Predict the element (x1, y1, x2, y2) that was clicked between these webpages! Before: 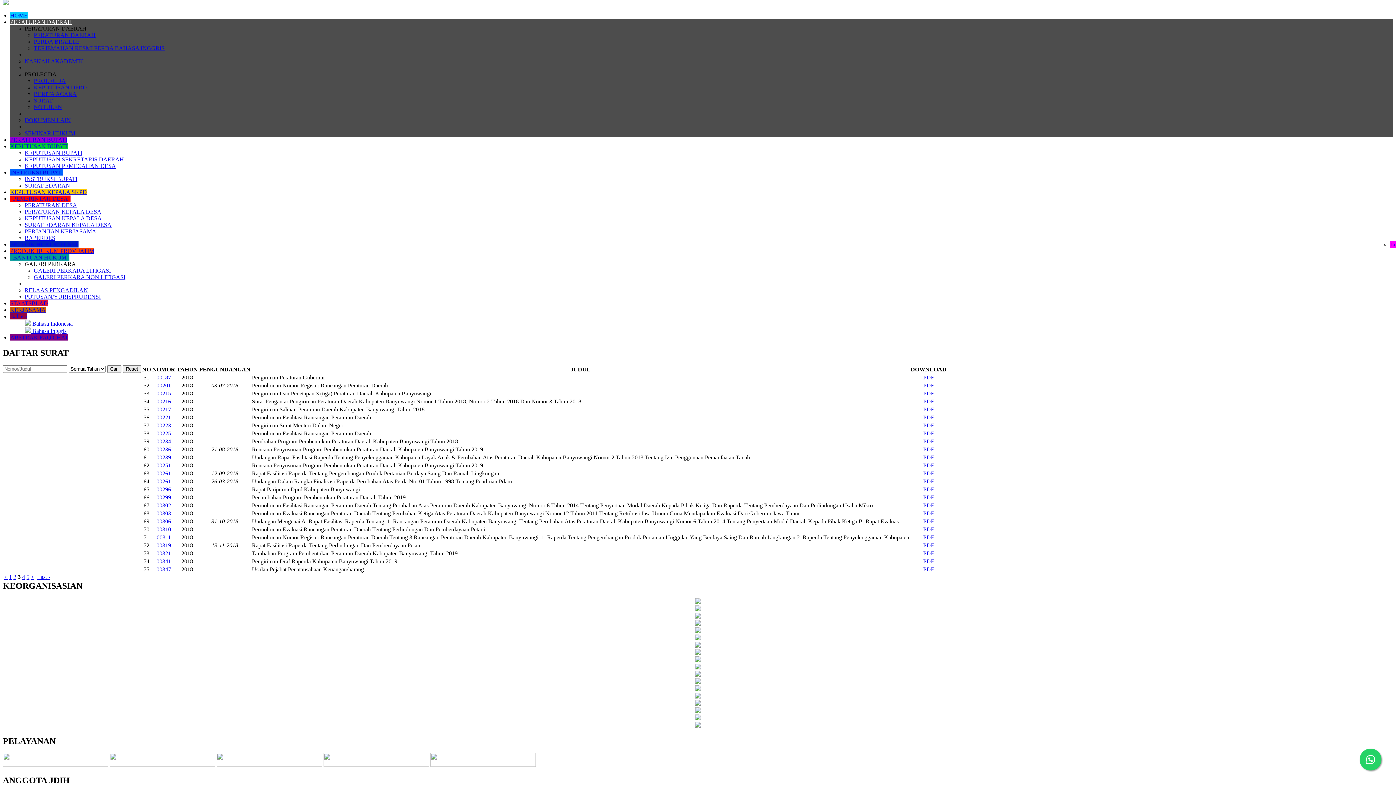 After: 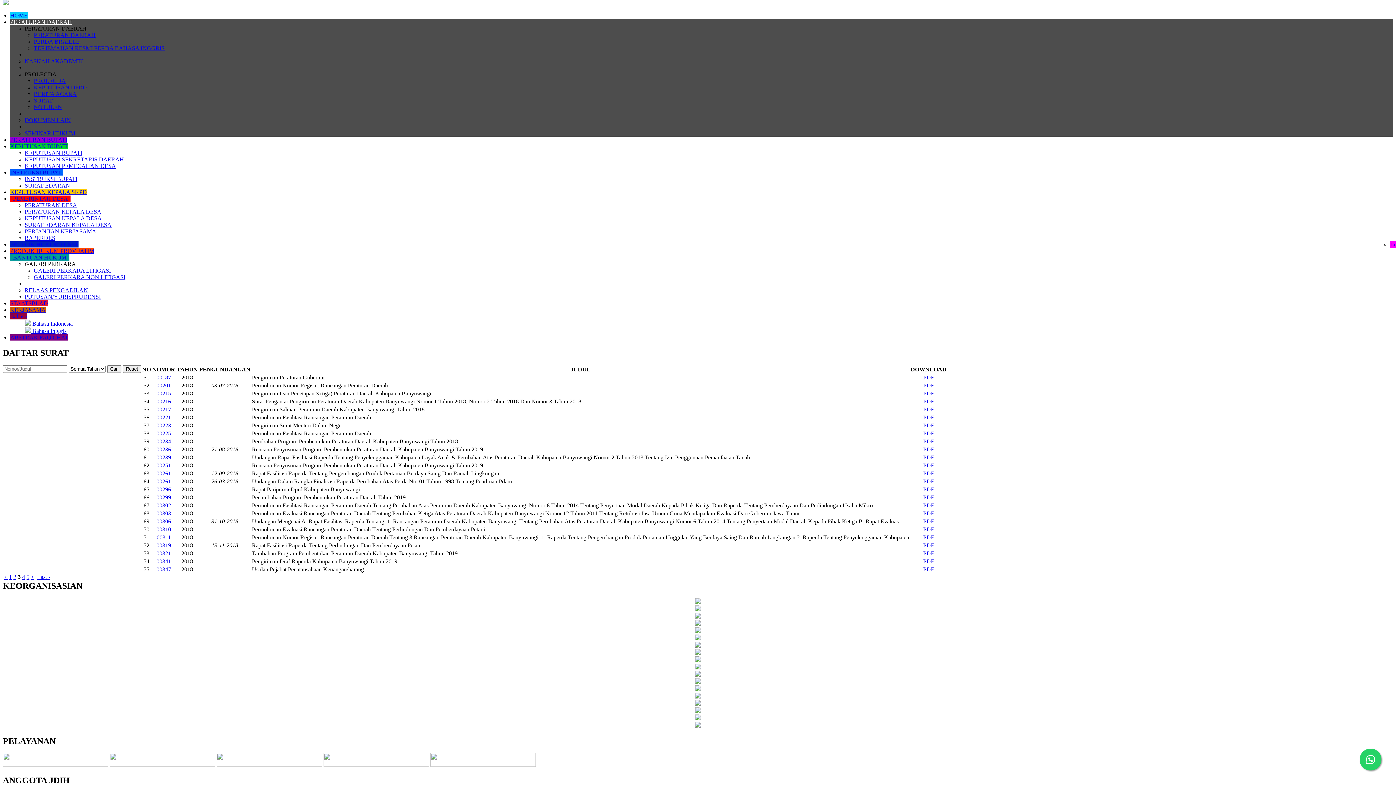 Action: bbox: (216, 762, 322, 768)